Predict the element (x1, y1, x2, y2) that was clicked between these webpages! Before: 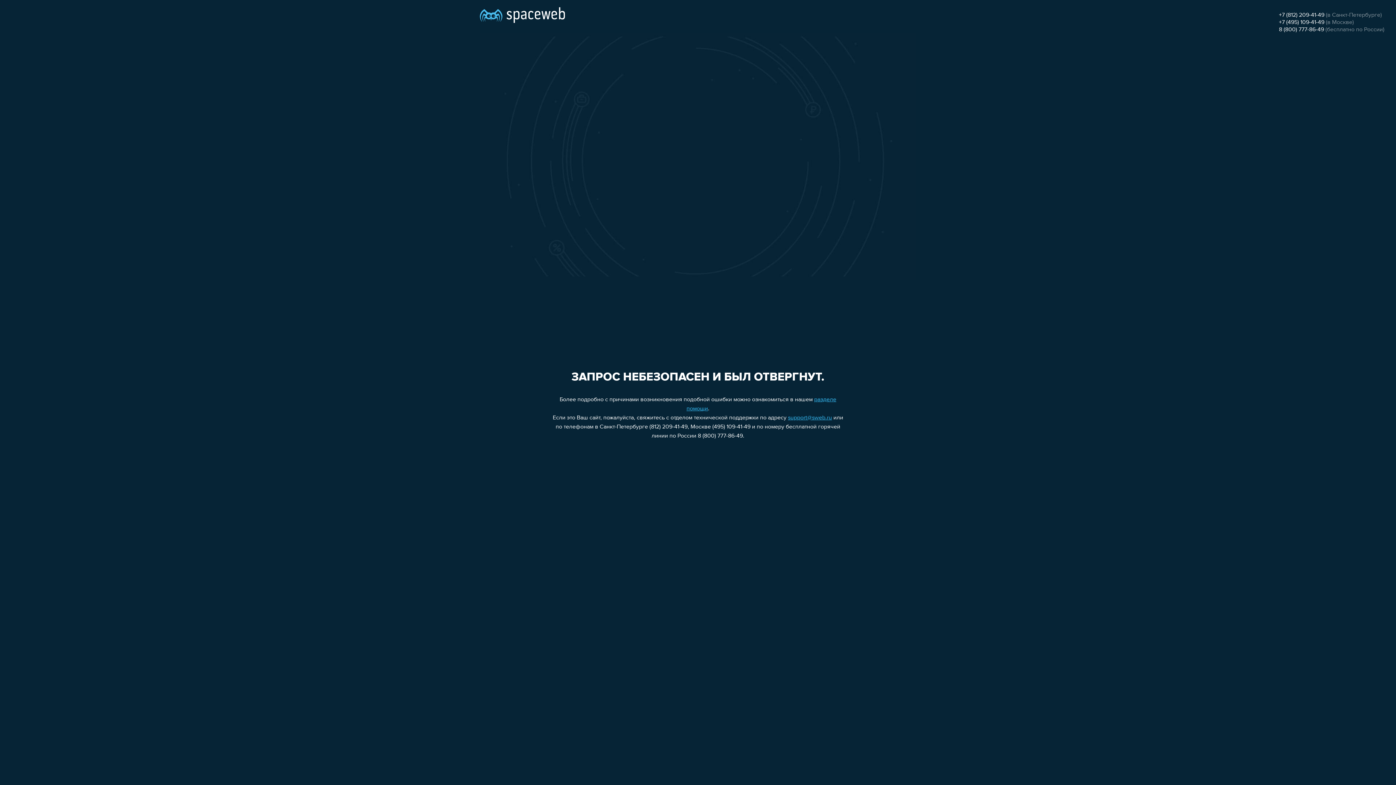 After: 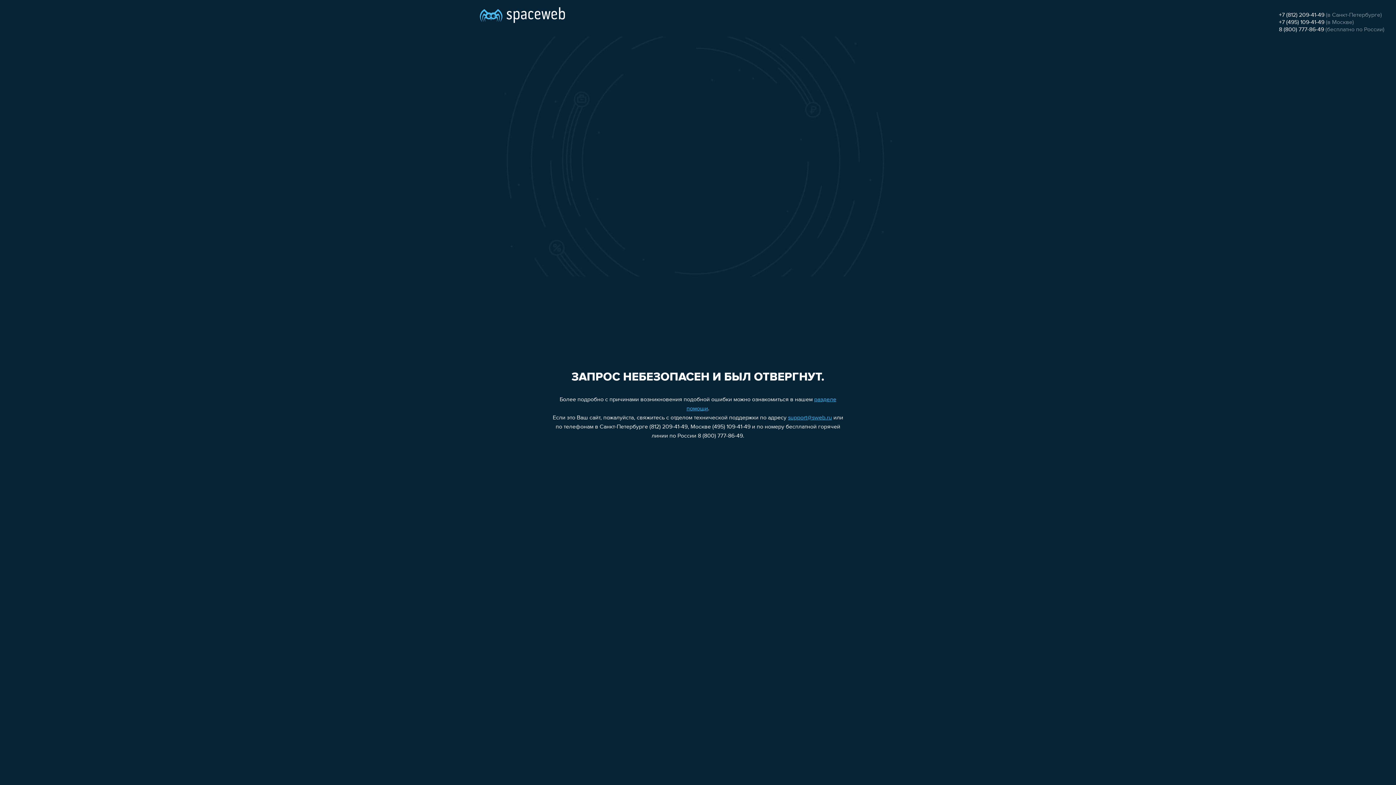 Action: label: 8 (800) 777-86-49 bbox: (1279, 26, 1324, 32)